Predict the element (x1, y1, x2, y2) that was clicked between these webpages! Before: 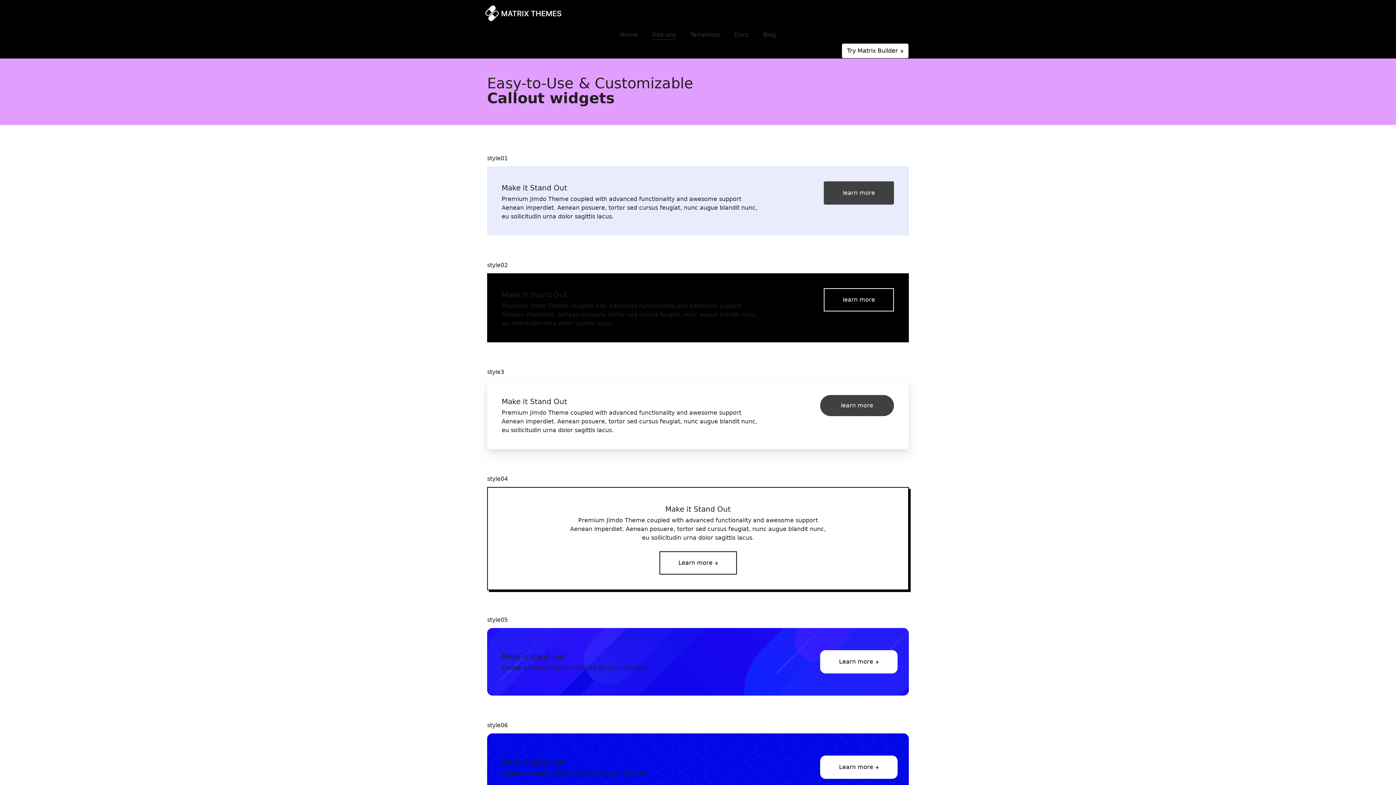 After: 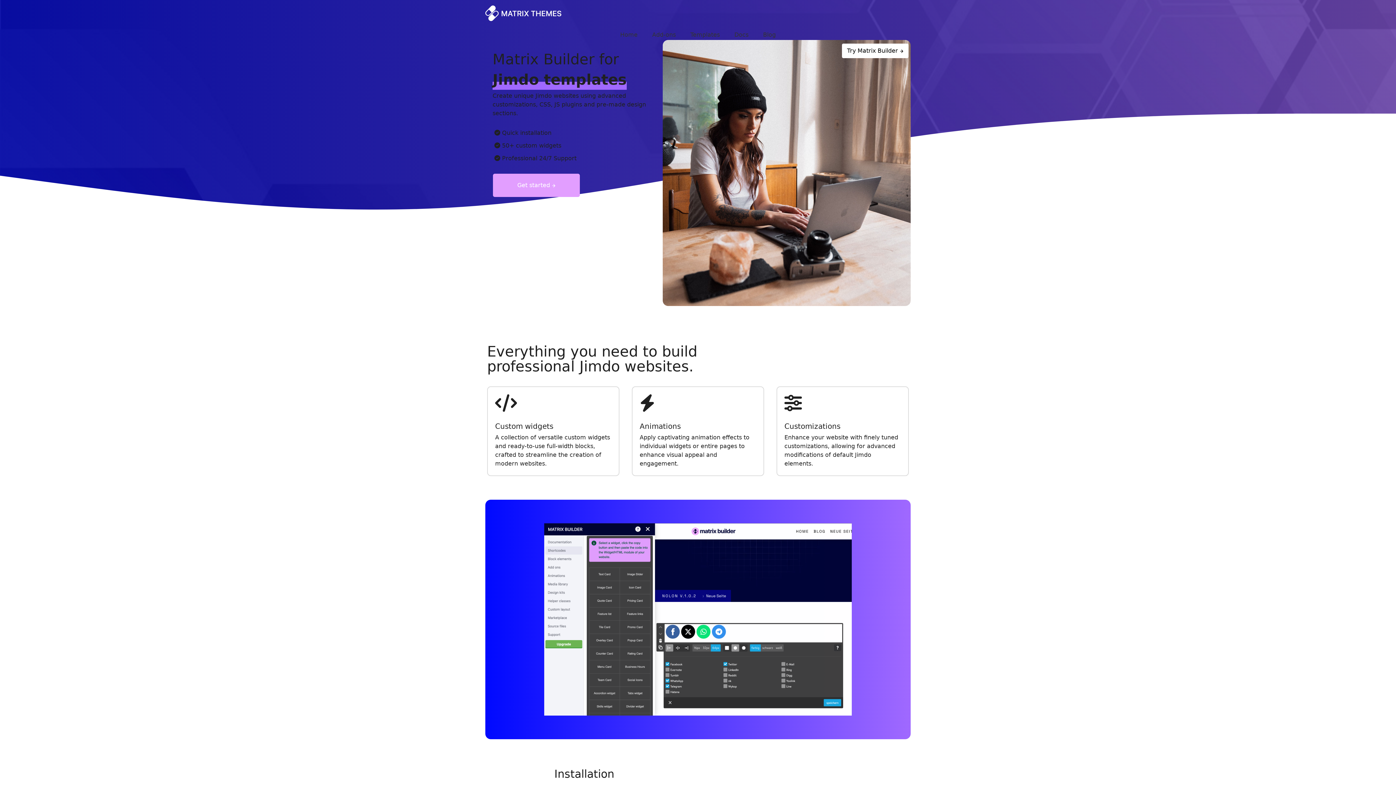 Action: bbox: (842, 43, 908, 58) label: Try Matrix Builder